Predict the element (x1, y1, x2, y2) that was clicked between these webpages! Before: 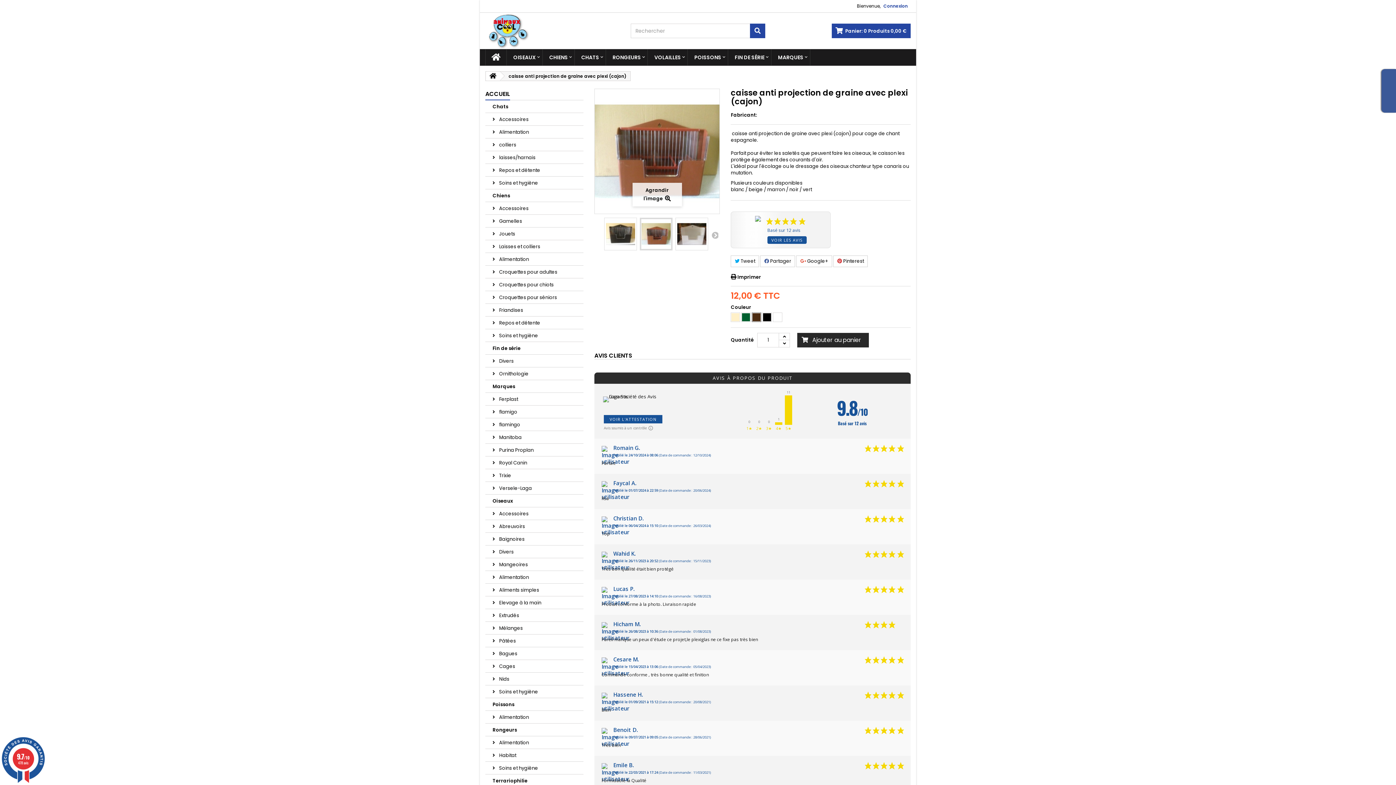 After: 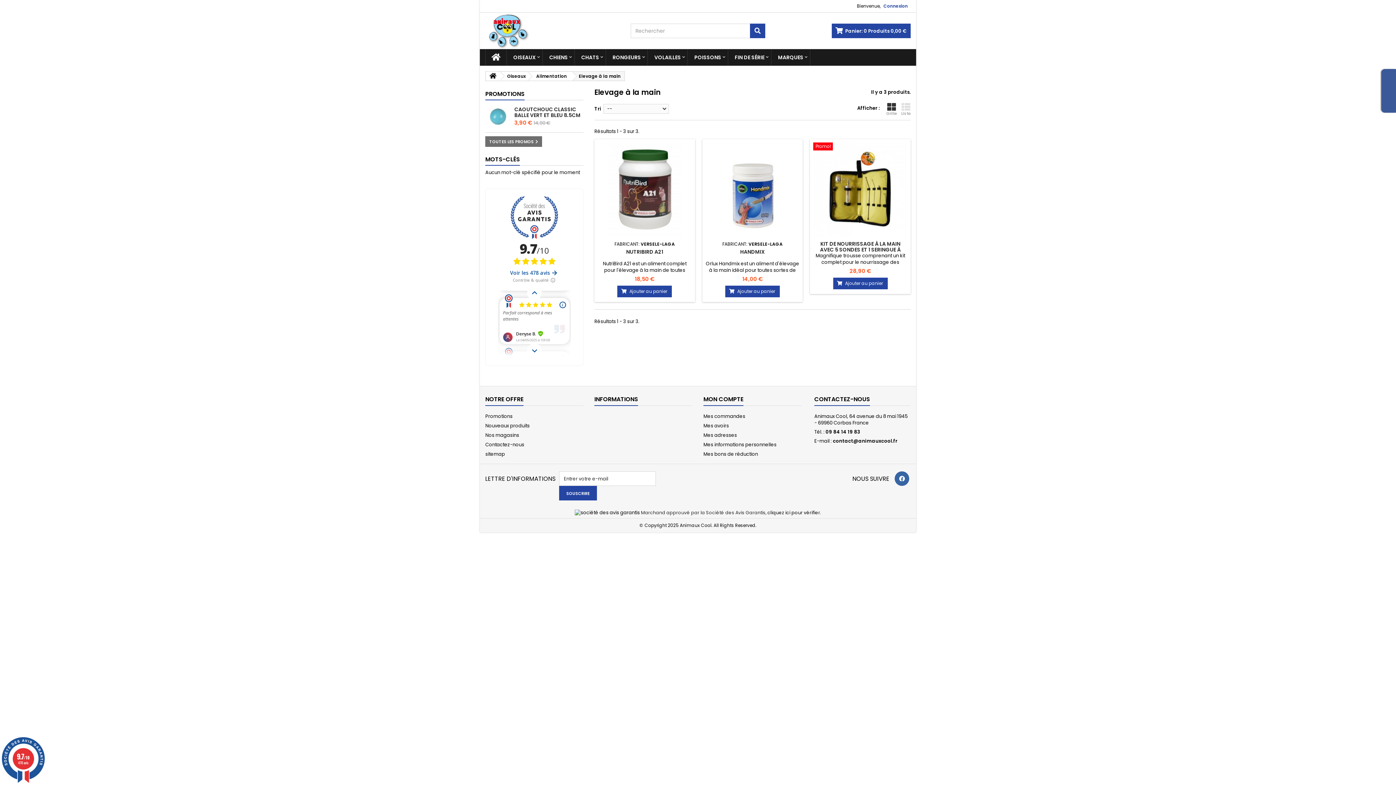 Action: label:  Elevage à la main bbox: (485, 596, 583, 609)